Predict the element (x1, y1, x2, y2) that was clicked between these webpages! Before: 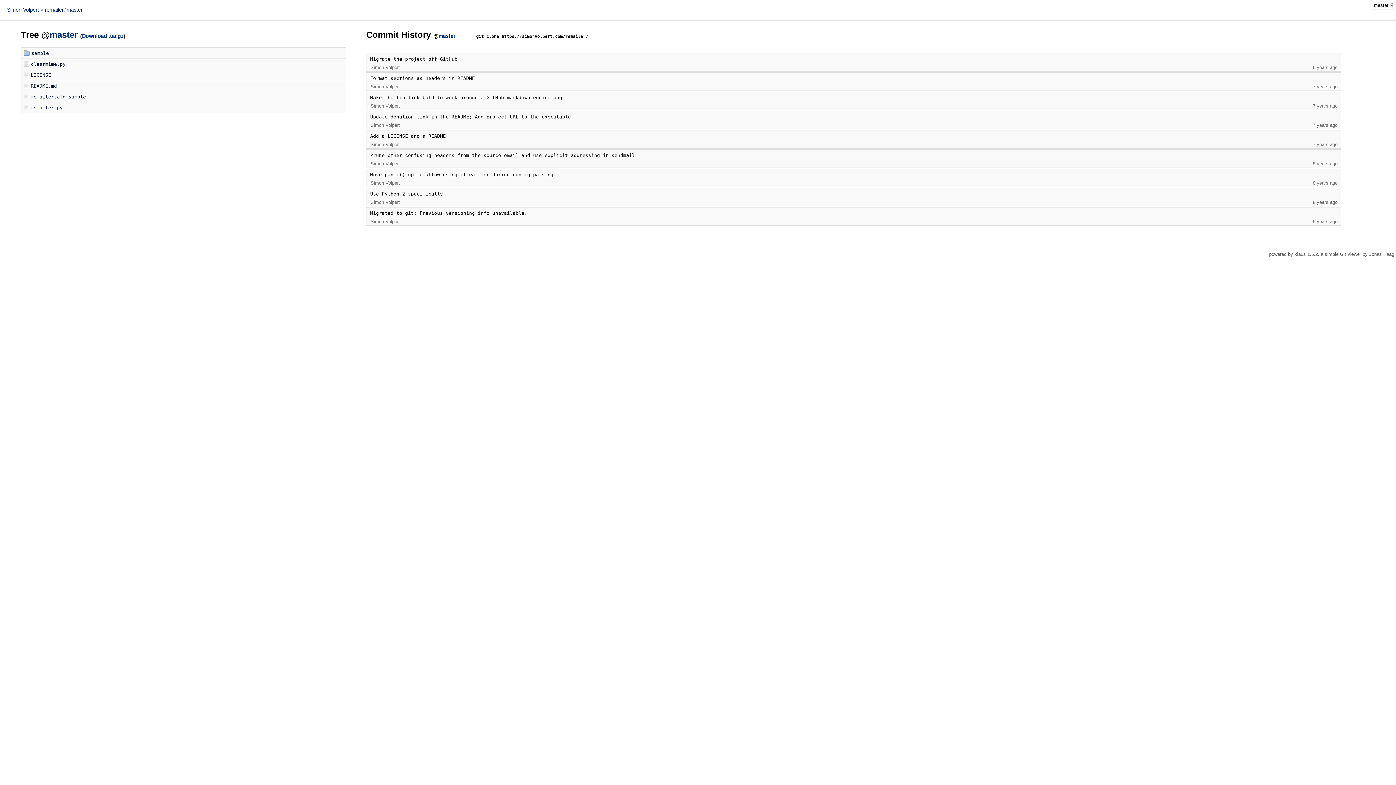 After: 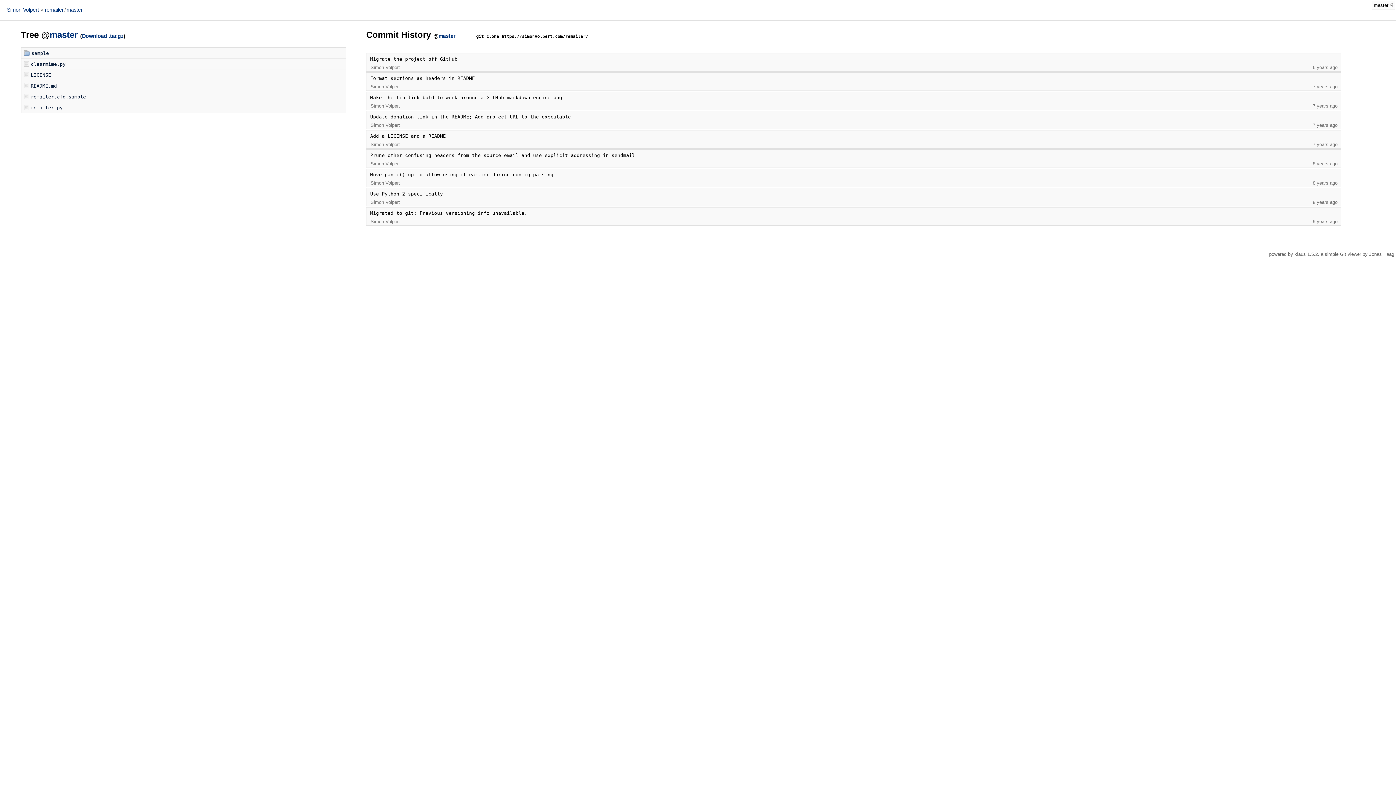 Action: label: master bbox: (66, 0, 82, 19)